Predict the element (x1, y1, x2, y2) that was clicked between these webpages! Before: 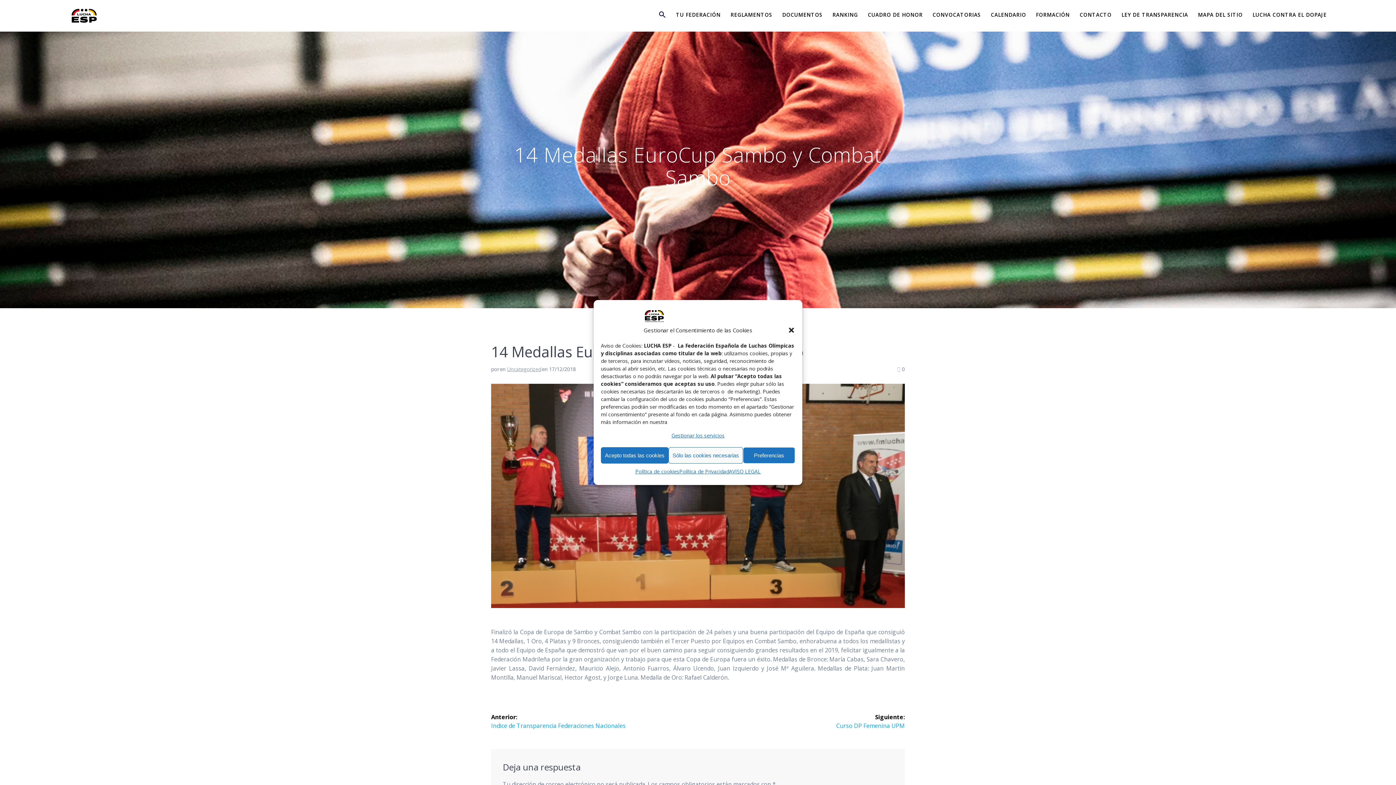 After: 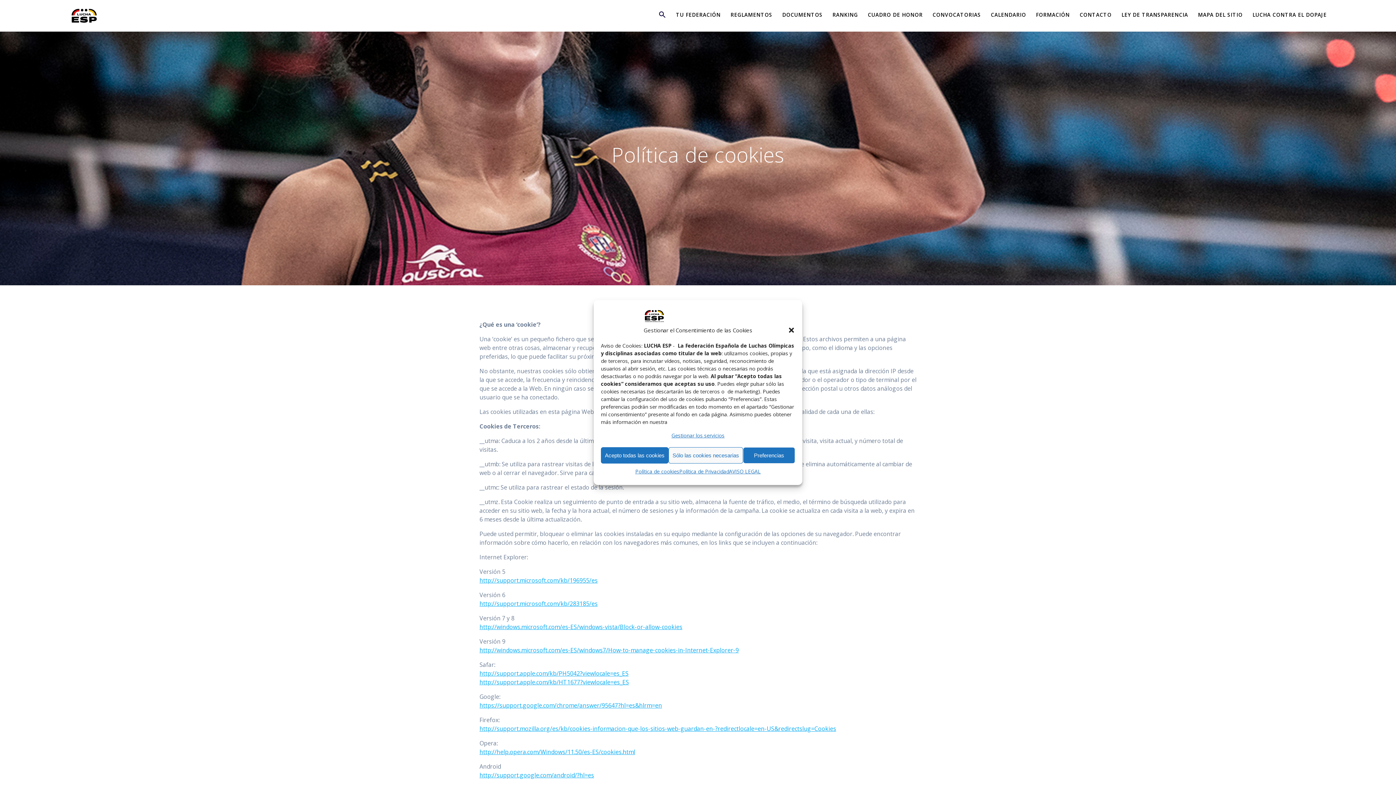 Action: bbox: (671, 431, 724, 440) label: Gestionar los servicios